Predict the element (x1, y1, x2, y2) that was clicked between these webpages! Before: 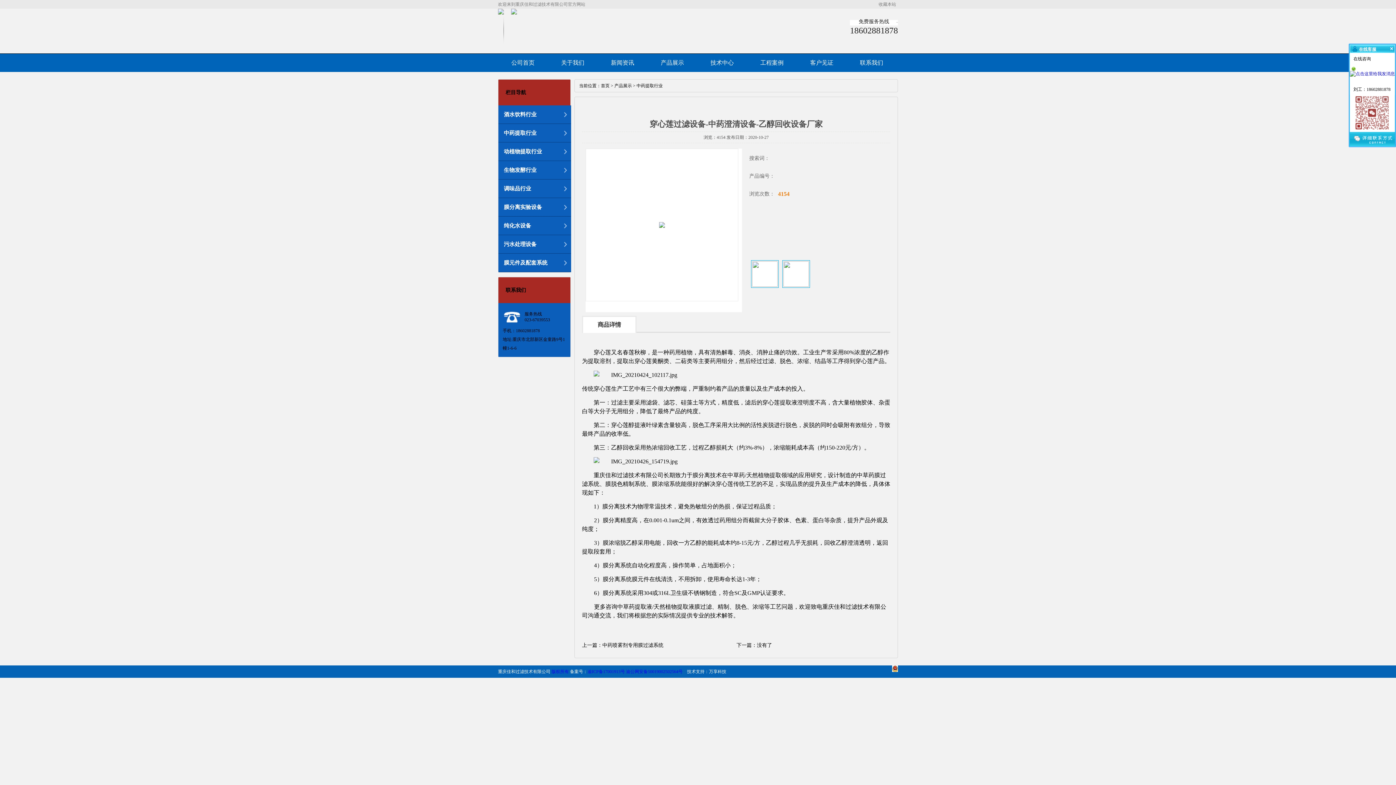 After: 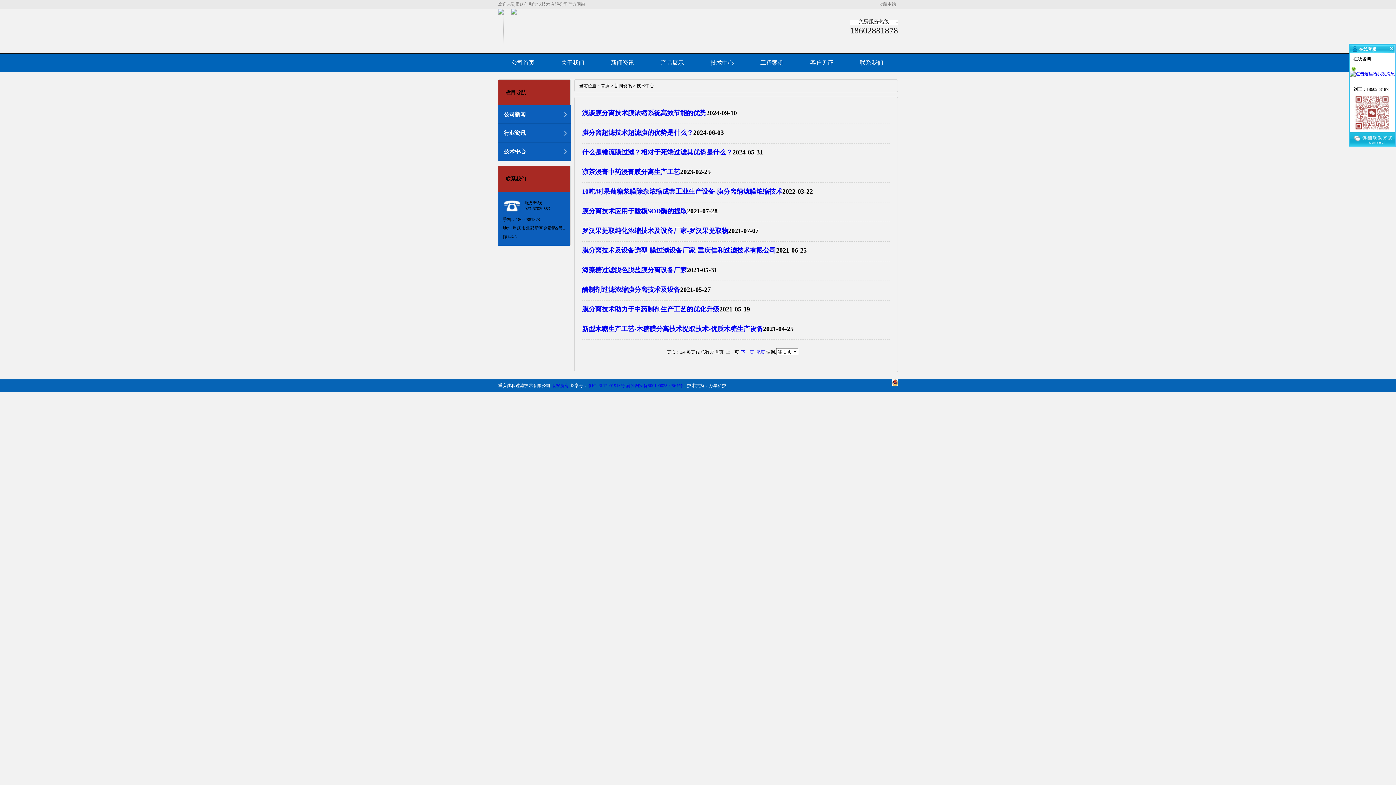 Action: label: 技术中心 bbox: (697, 53, 747, 72)